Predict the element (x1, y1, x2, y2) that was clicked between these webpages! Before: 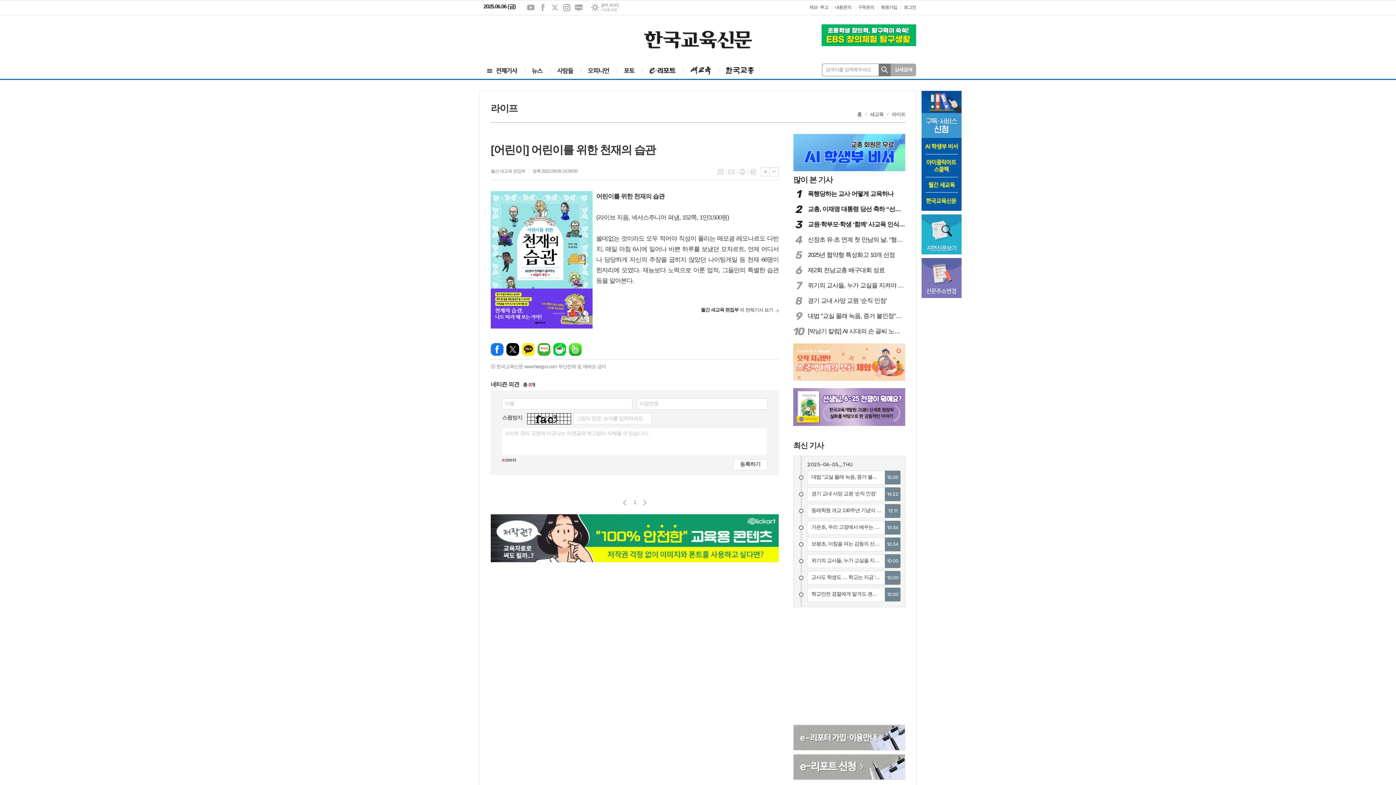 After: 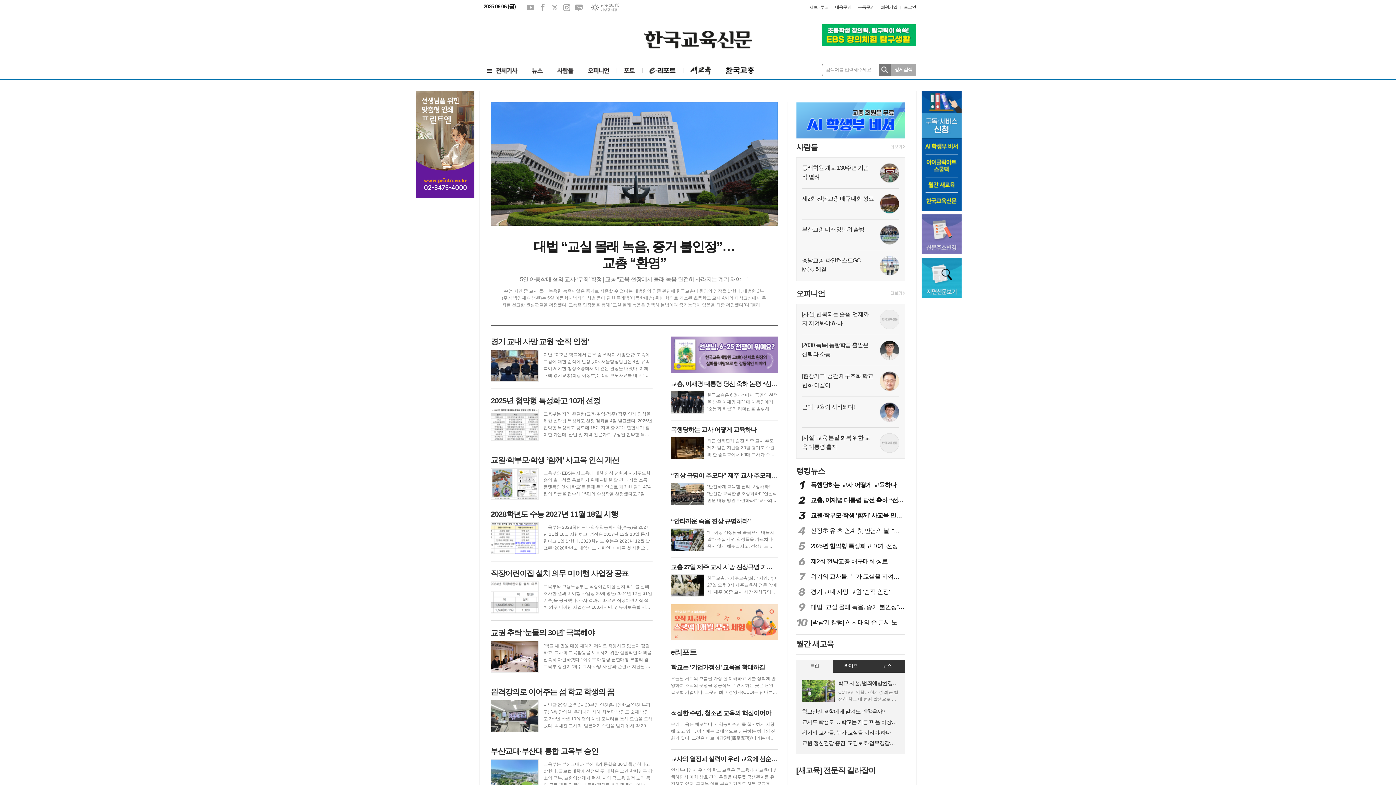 Action: label: 홈 bbox: (857, 111, 861, 117)